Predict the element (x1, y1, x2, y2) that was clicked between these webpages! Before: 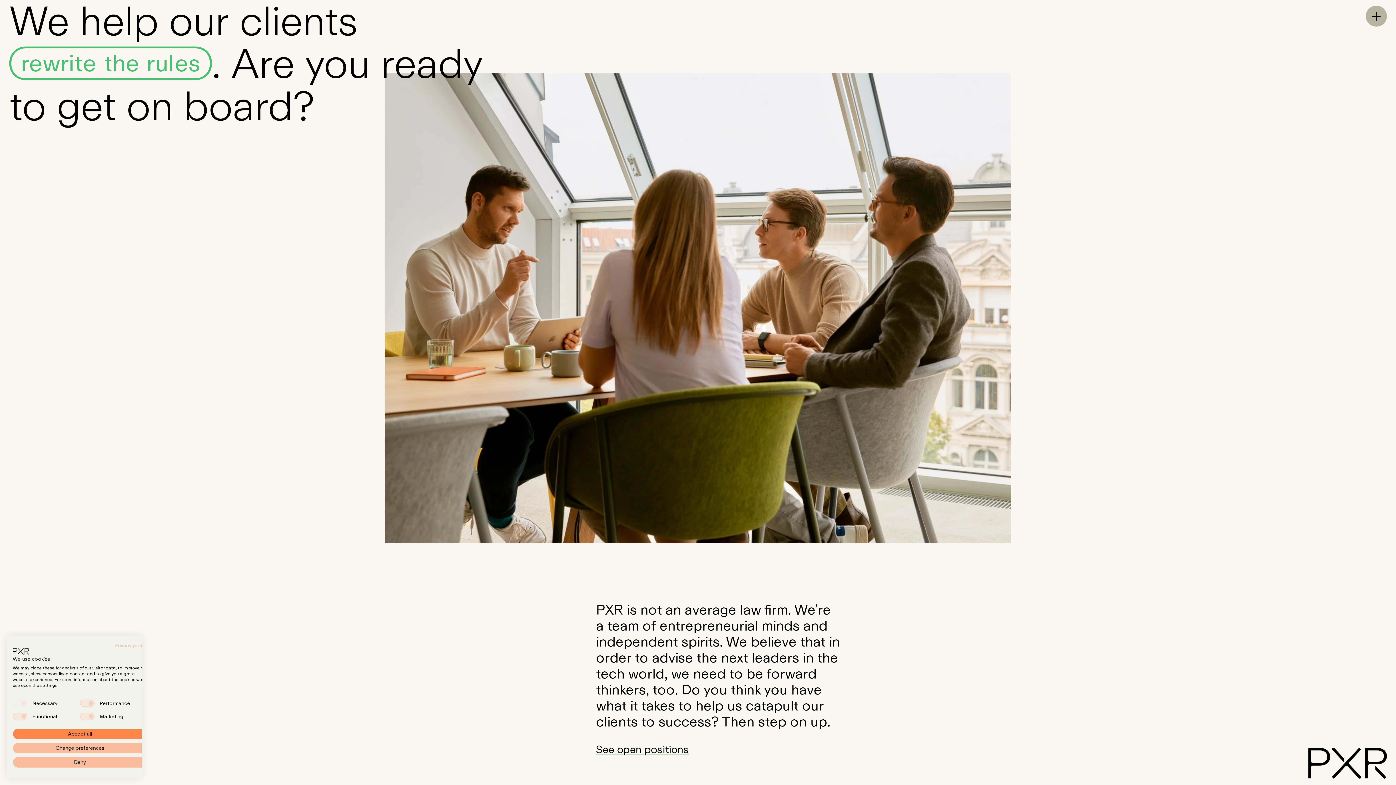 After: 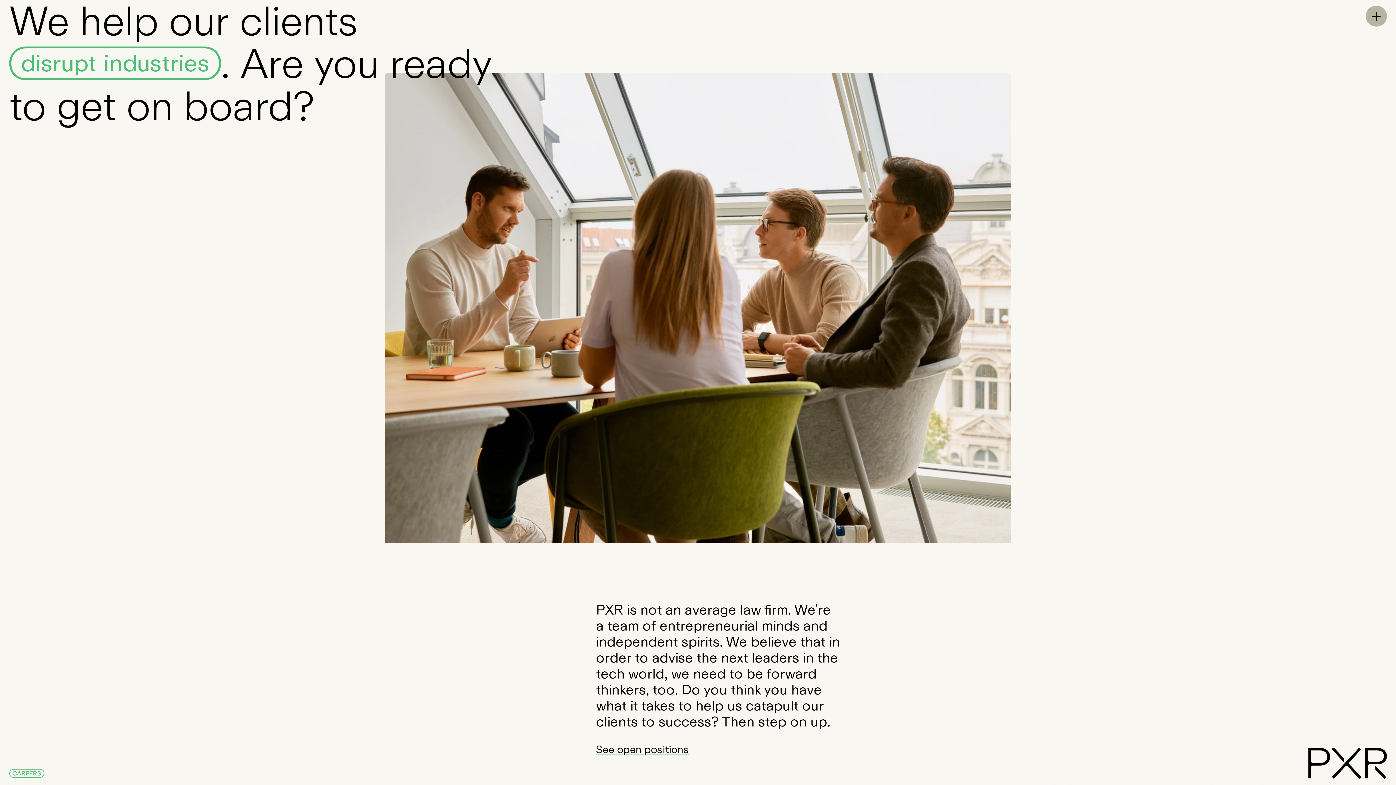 Action: bbox: (12, 728, 147, 740) label: Accept all cookies